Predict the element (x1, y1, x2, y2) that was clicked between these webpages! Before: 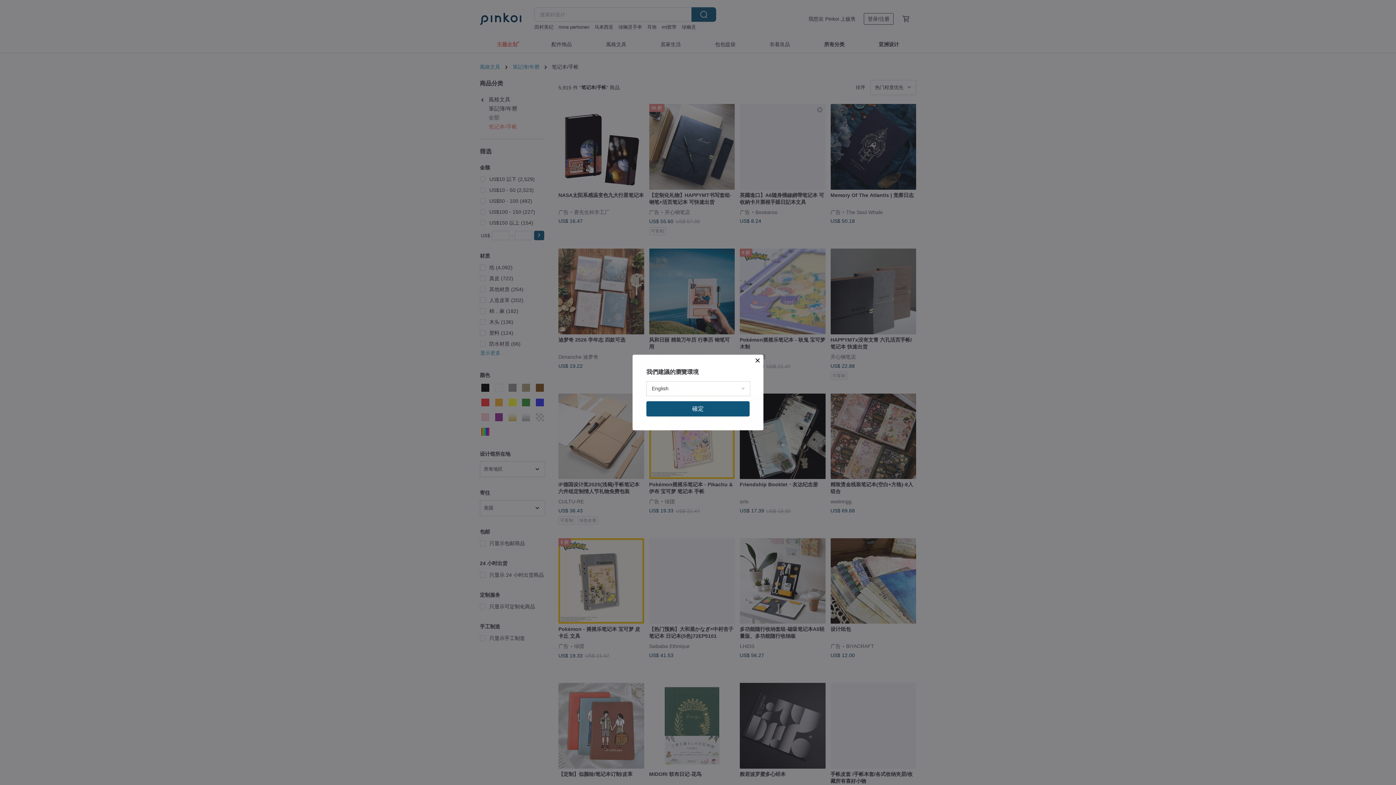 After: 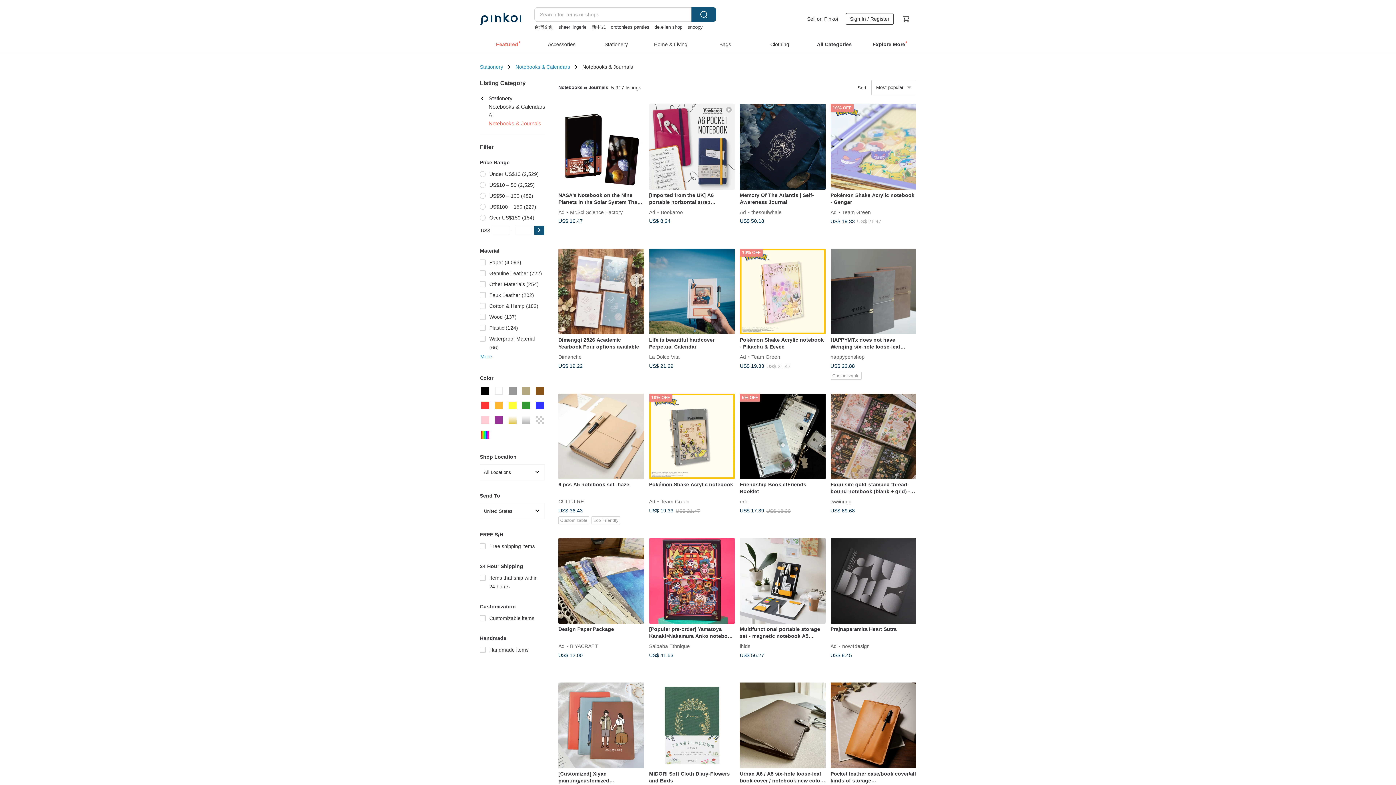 Action: label: 確定 bbox: (646, 401, 749, 416)